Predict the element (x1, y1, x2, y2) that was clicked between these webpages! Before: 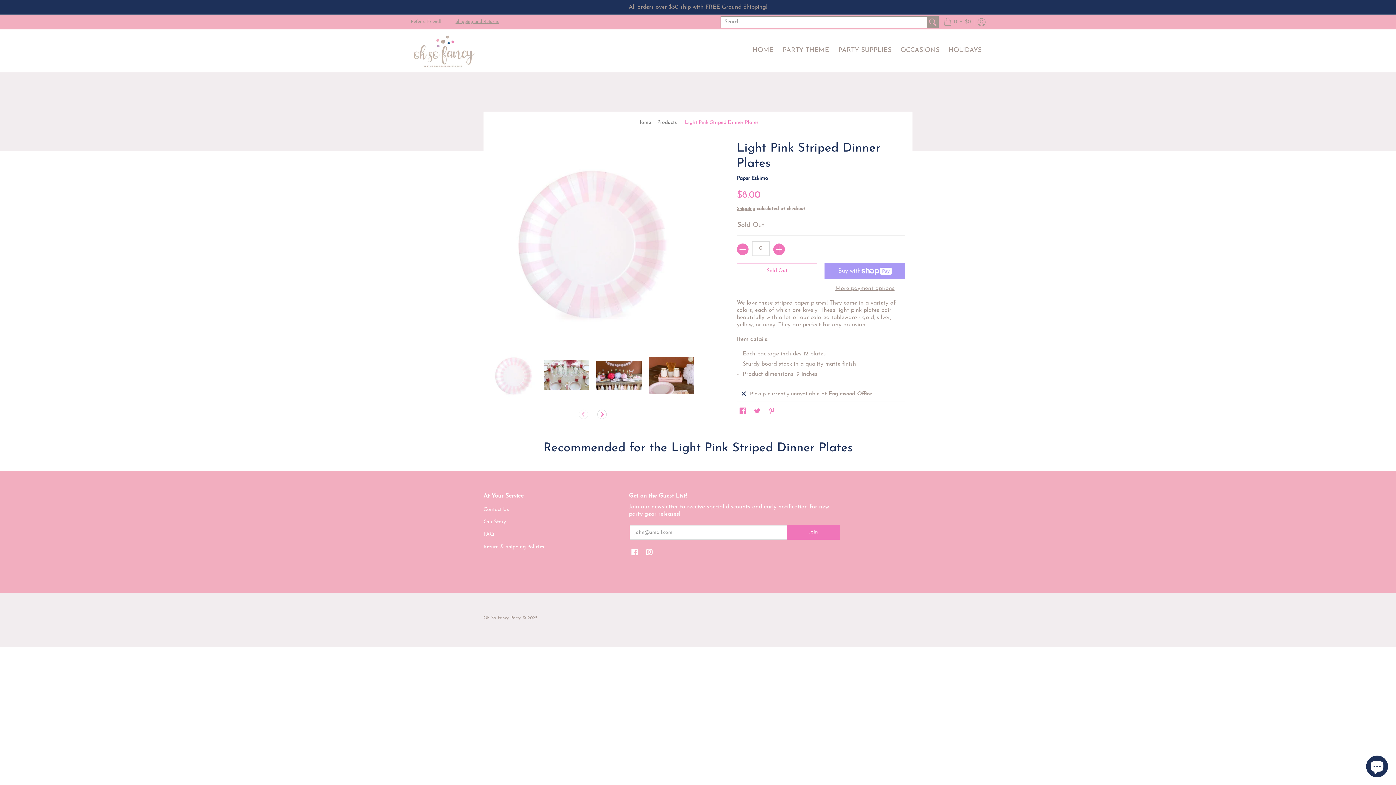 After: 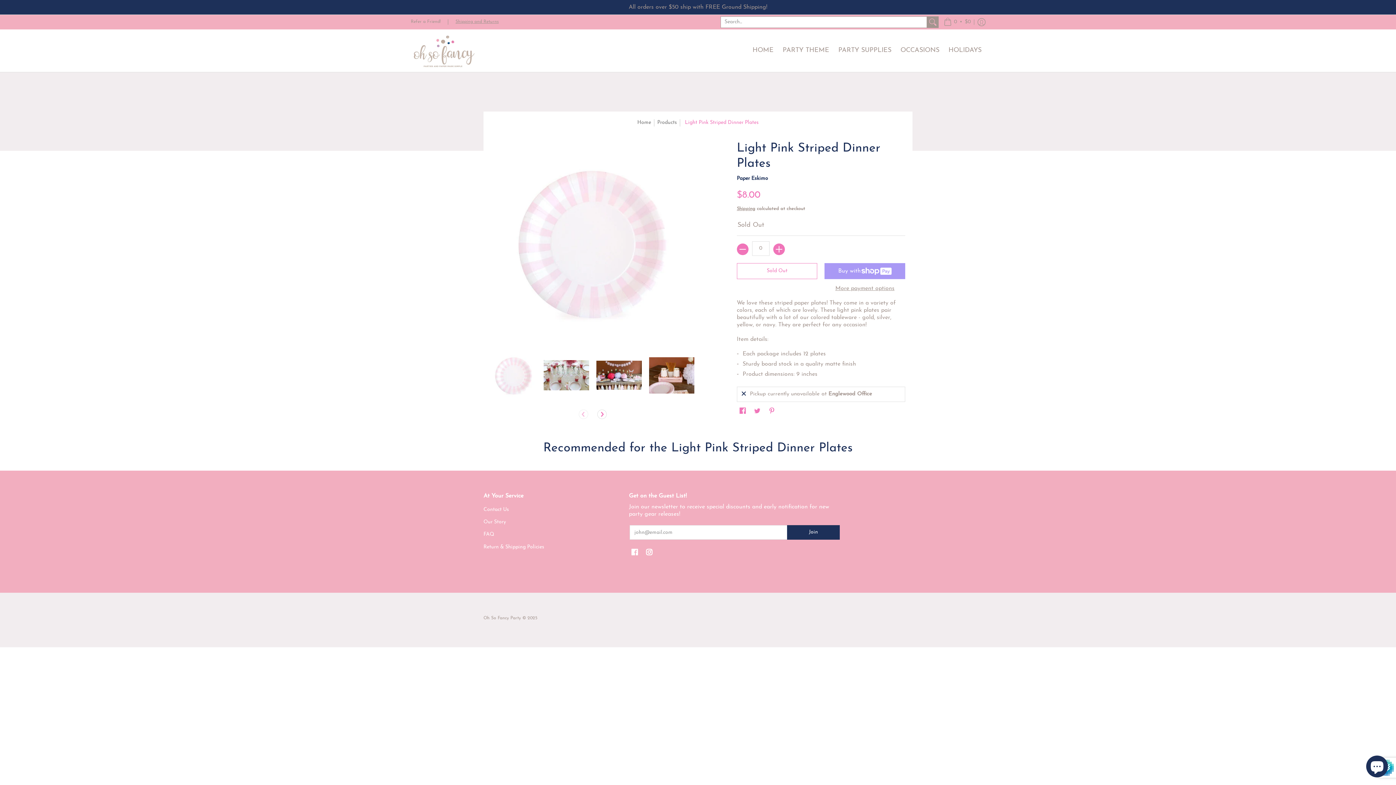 Action: label: Join bbox: (787, 525, 839, 540)